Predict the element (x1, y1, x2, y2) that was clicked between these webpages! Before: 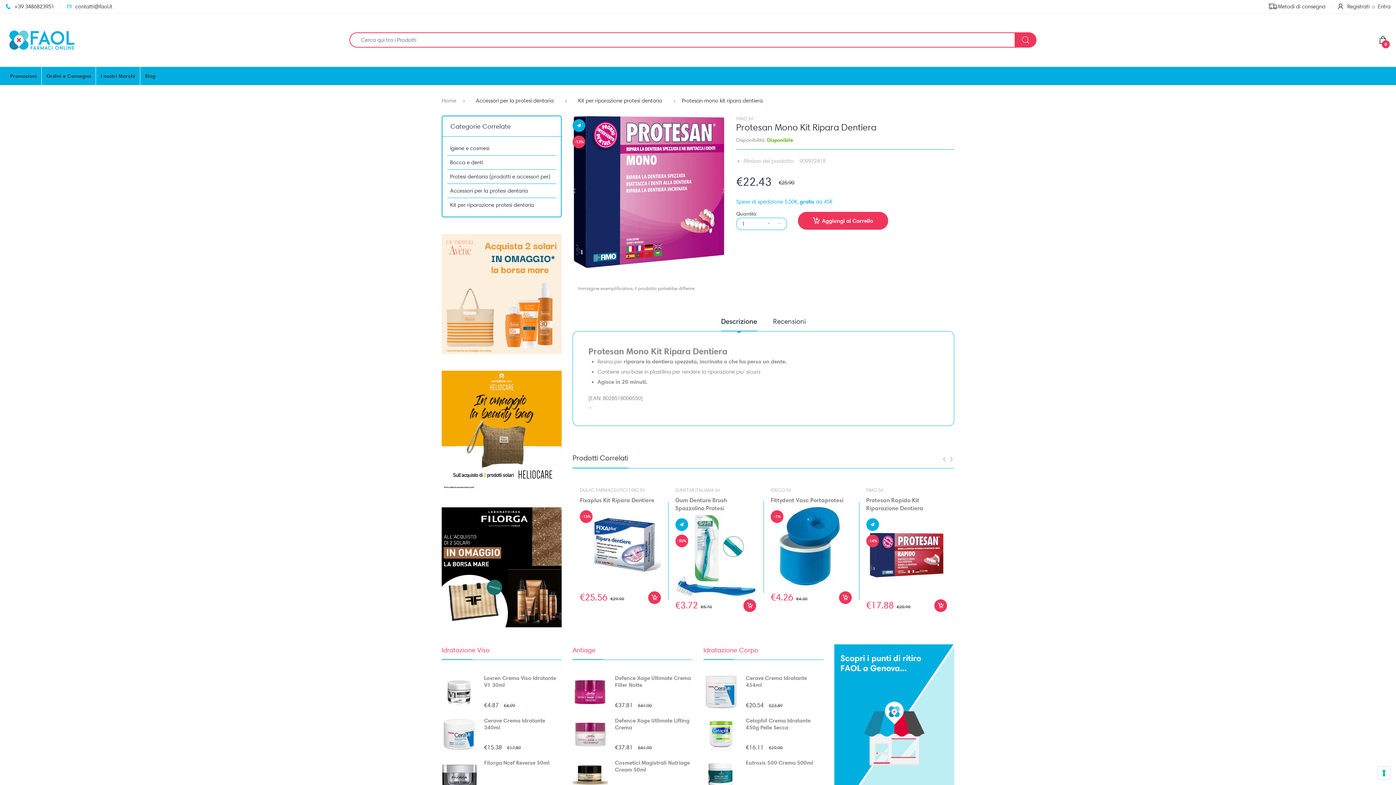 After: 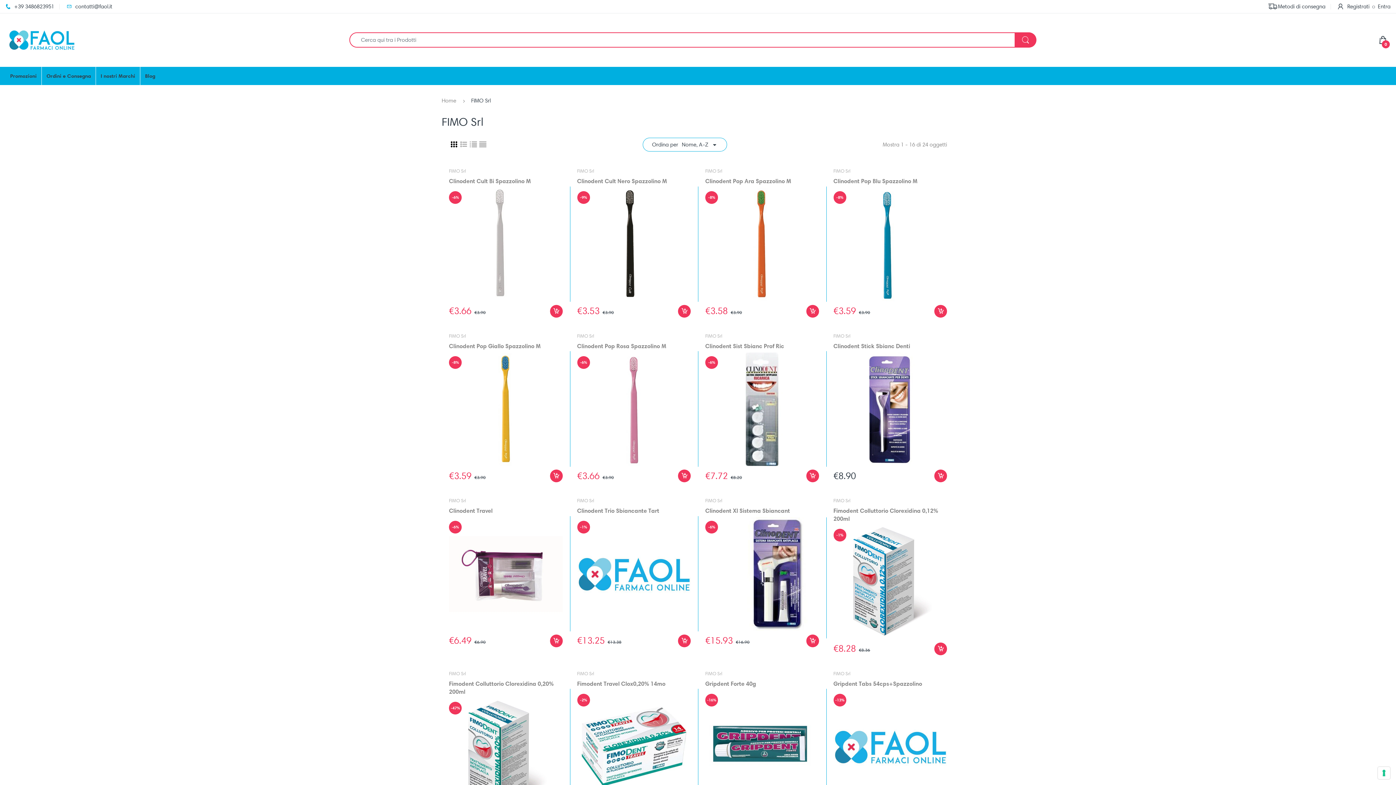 Action: bbox: (736, 115, 753, 121) label: FIMO Srl